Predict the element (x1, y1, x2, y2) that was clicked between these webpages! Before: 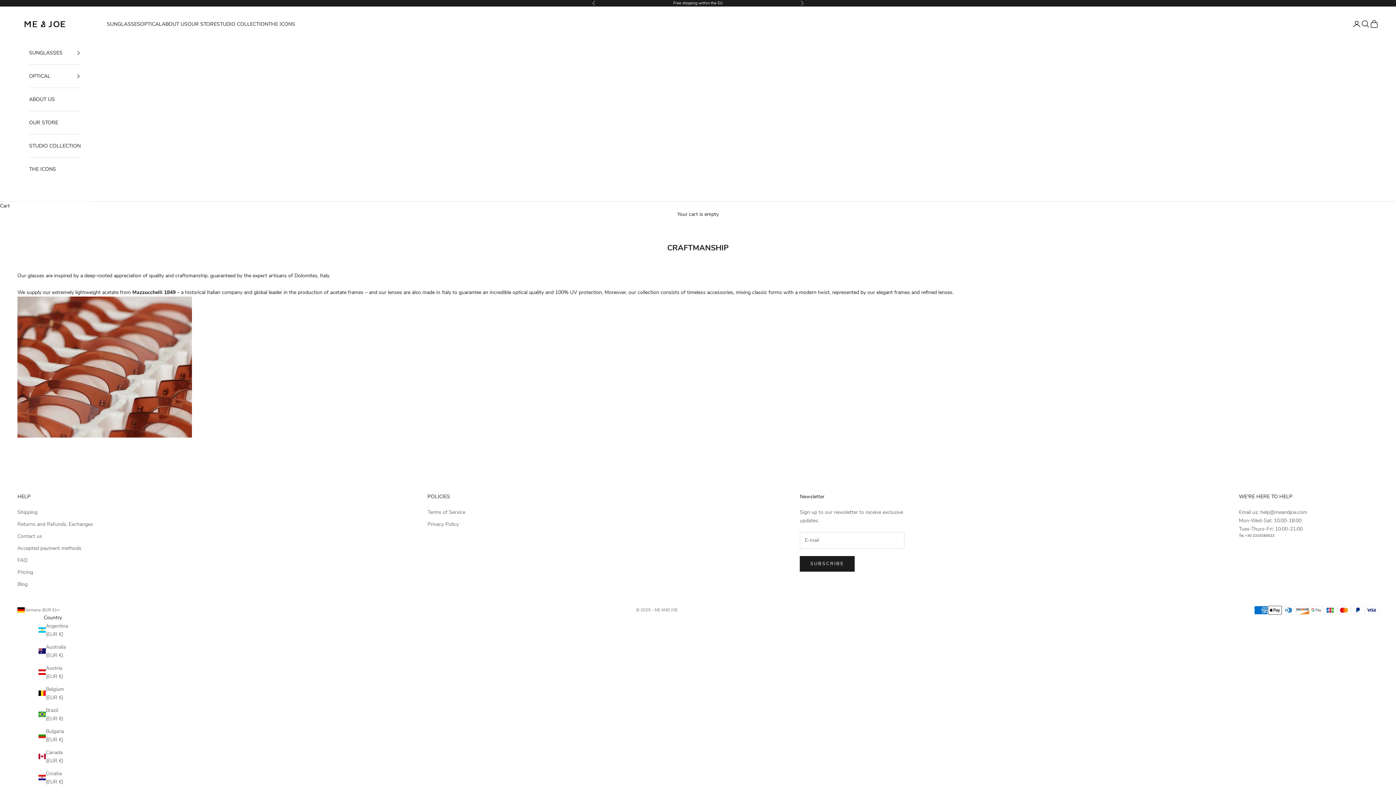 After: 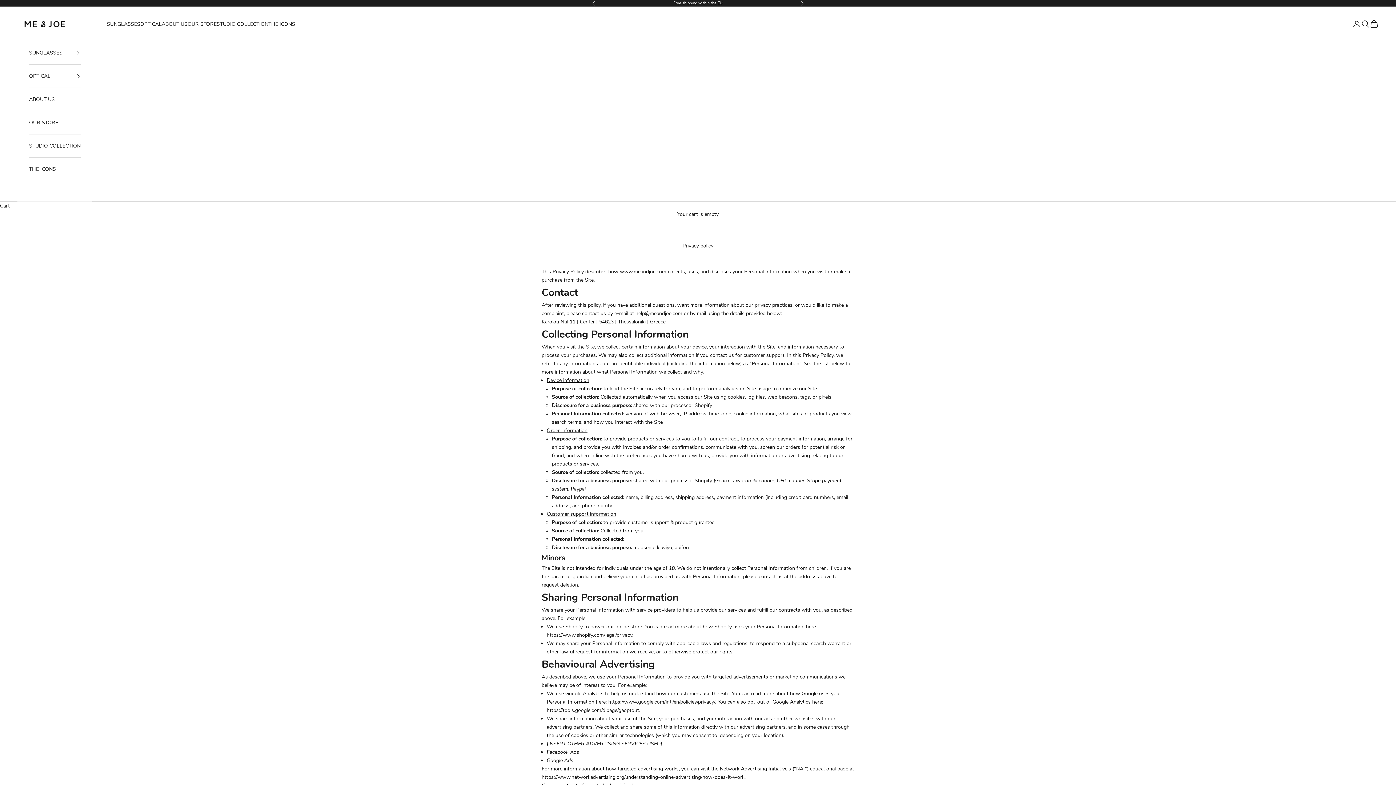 Action: label: Privacy Policy bbox: (427, 521, 458, 527)